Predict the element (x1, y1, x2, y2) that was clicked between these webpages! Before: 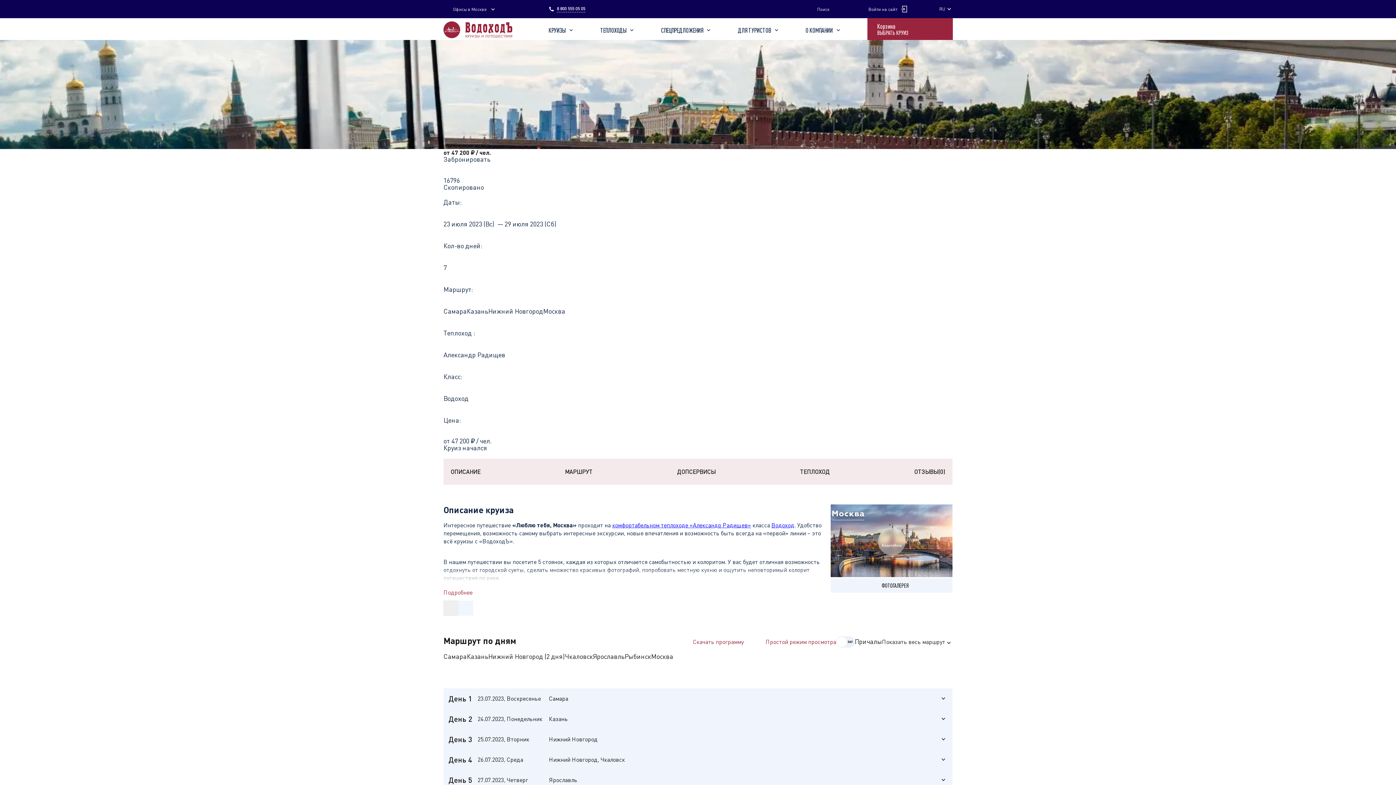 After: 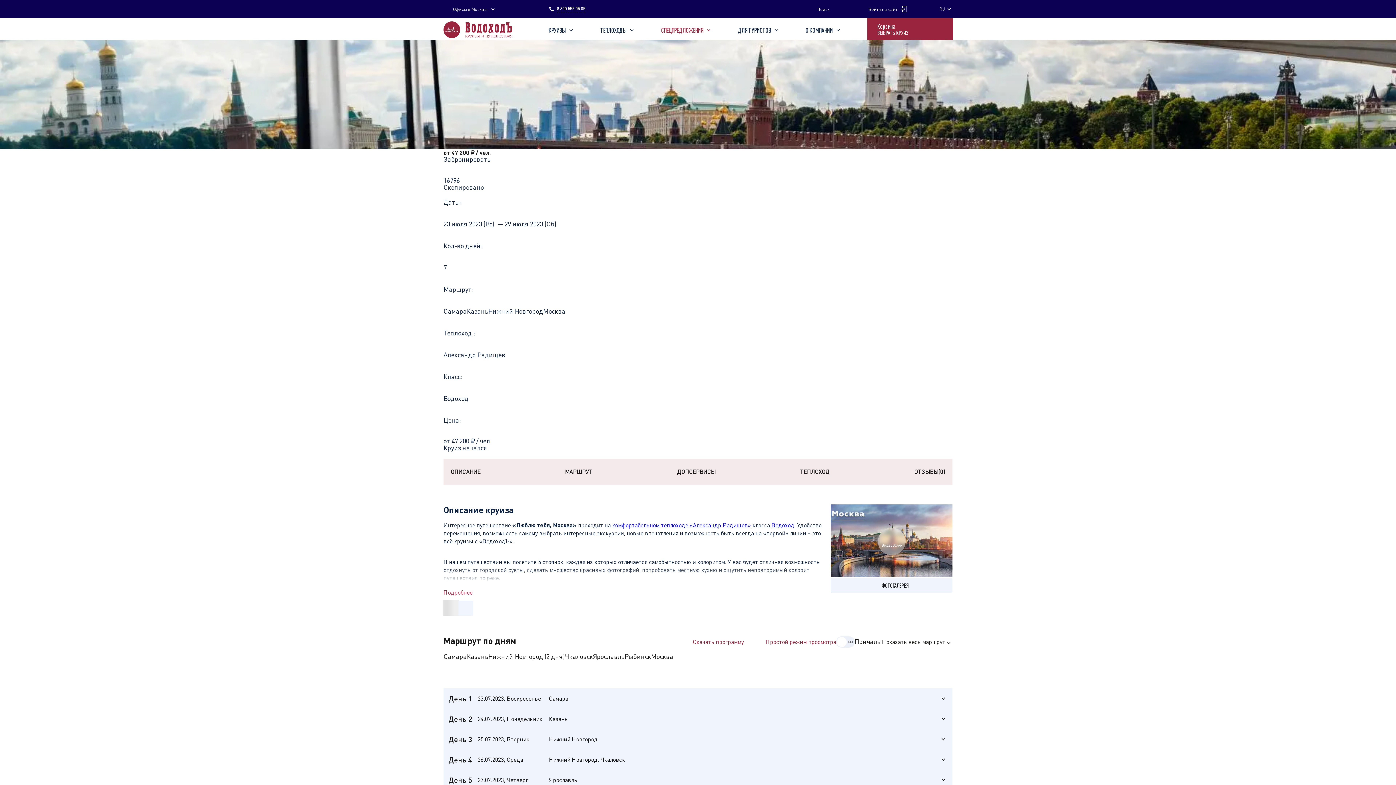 Action: bbox: (661, 24, 712, 33) label: СПЕЦПРЕДЛОЖЕНИЯ